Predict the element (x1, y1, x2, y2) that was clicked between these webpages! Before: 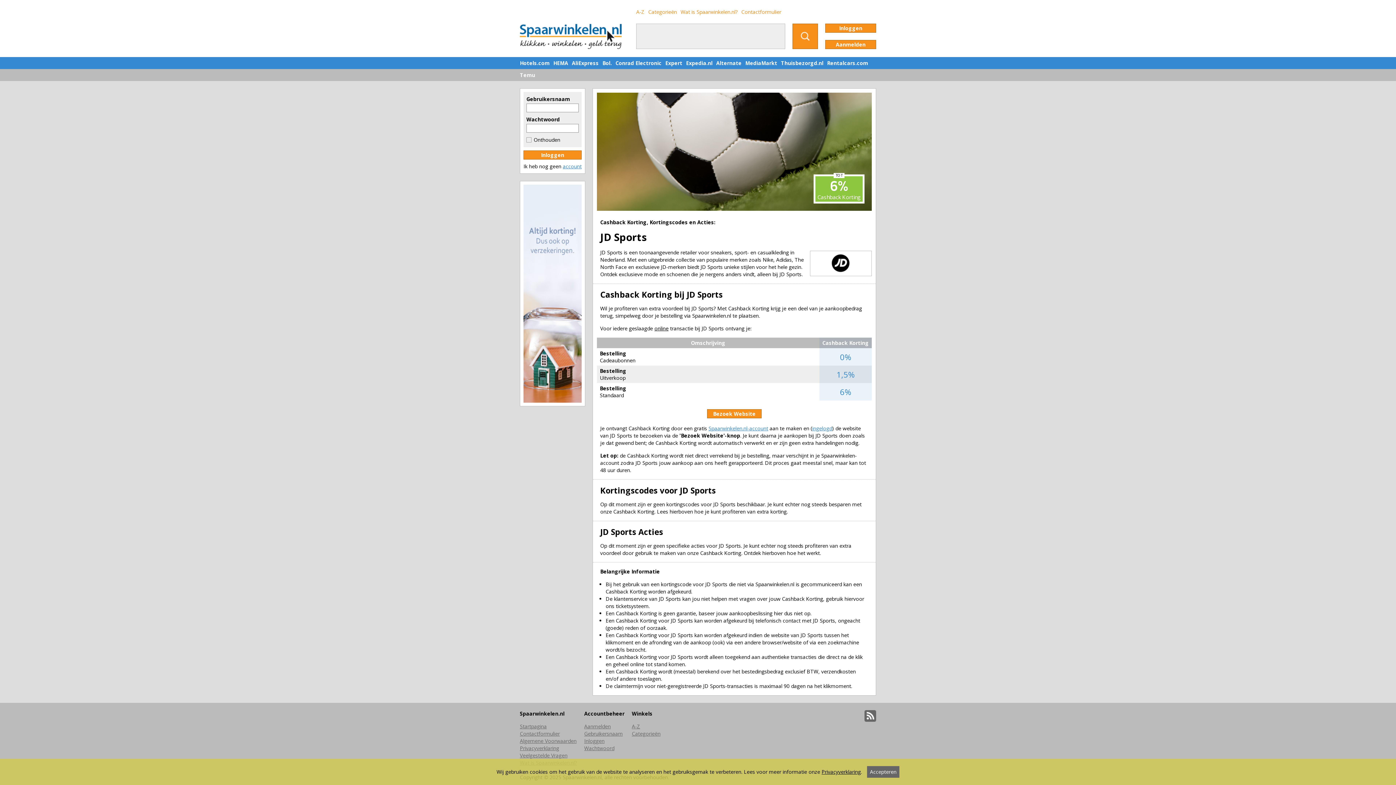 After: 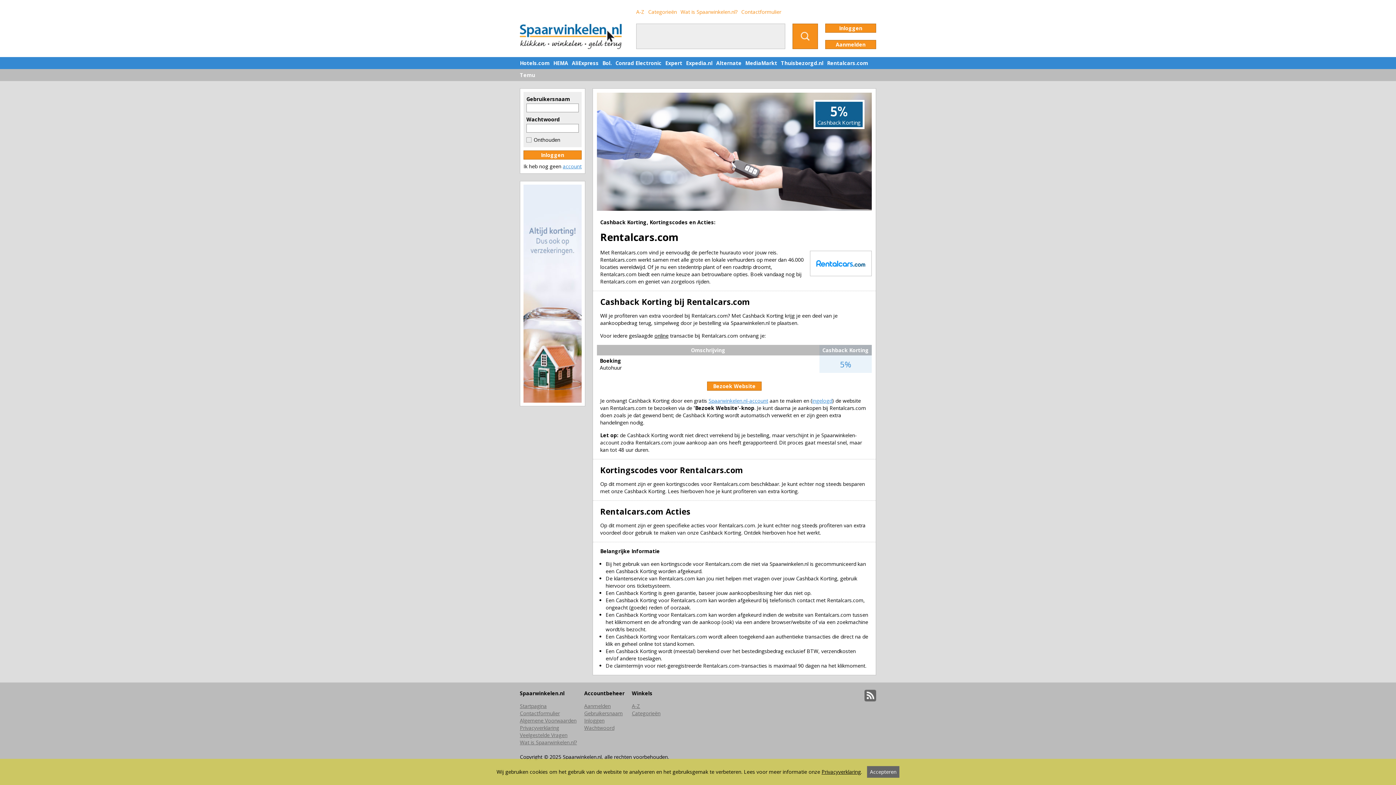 Action: bbox: (825, 57, 870, 69) label: Rentalcars.com